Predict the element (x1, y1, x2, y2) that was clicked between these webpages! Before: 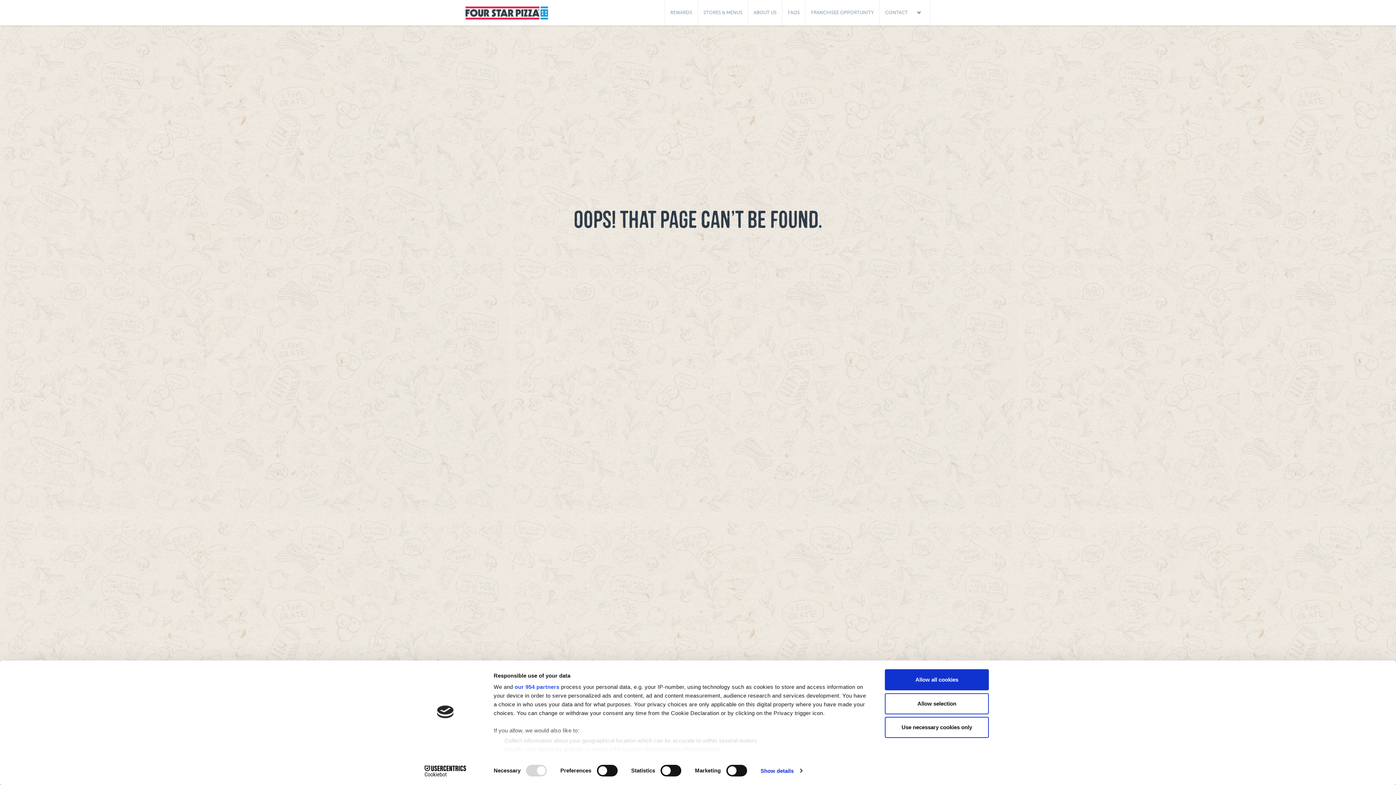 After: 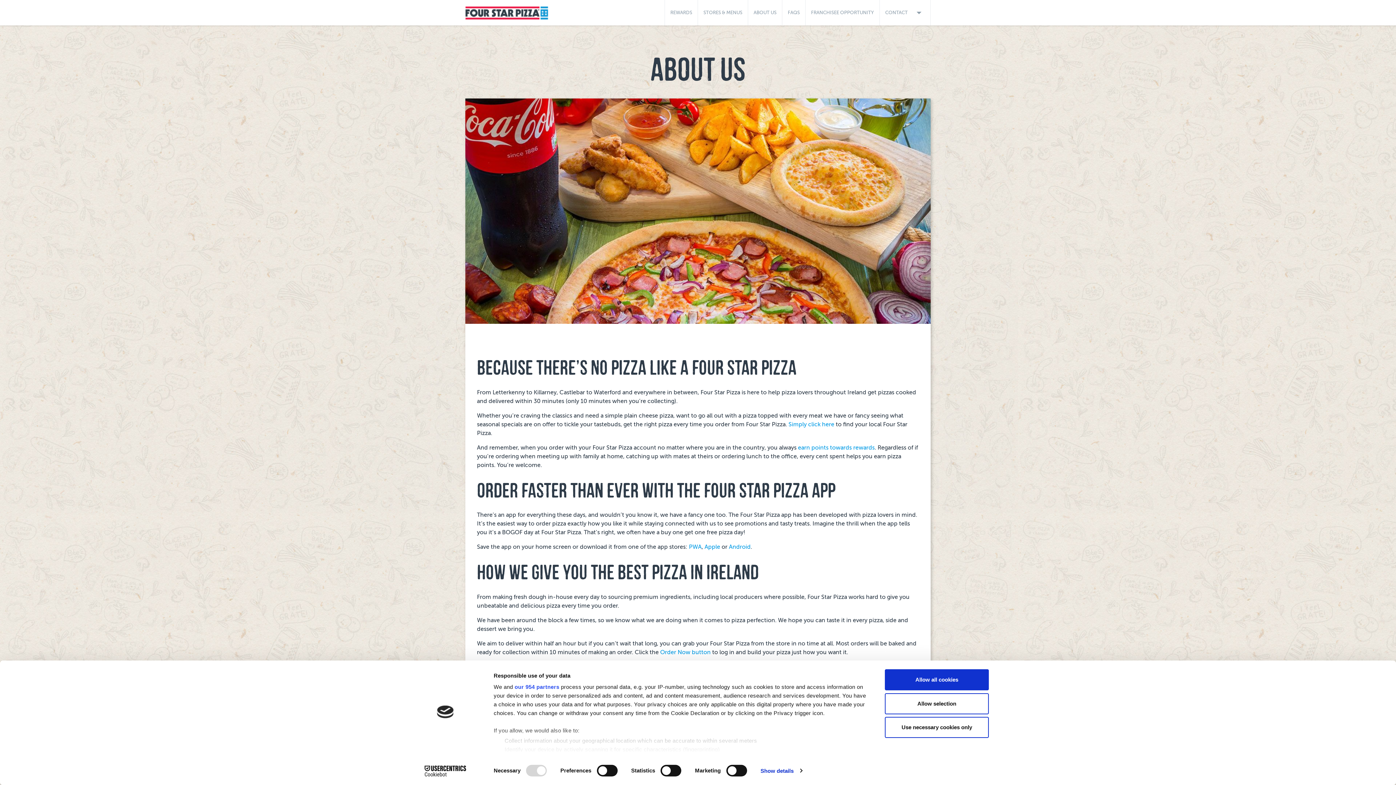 Action: label: ABOUT US bbox: (748, 0, 782, 25)